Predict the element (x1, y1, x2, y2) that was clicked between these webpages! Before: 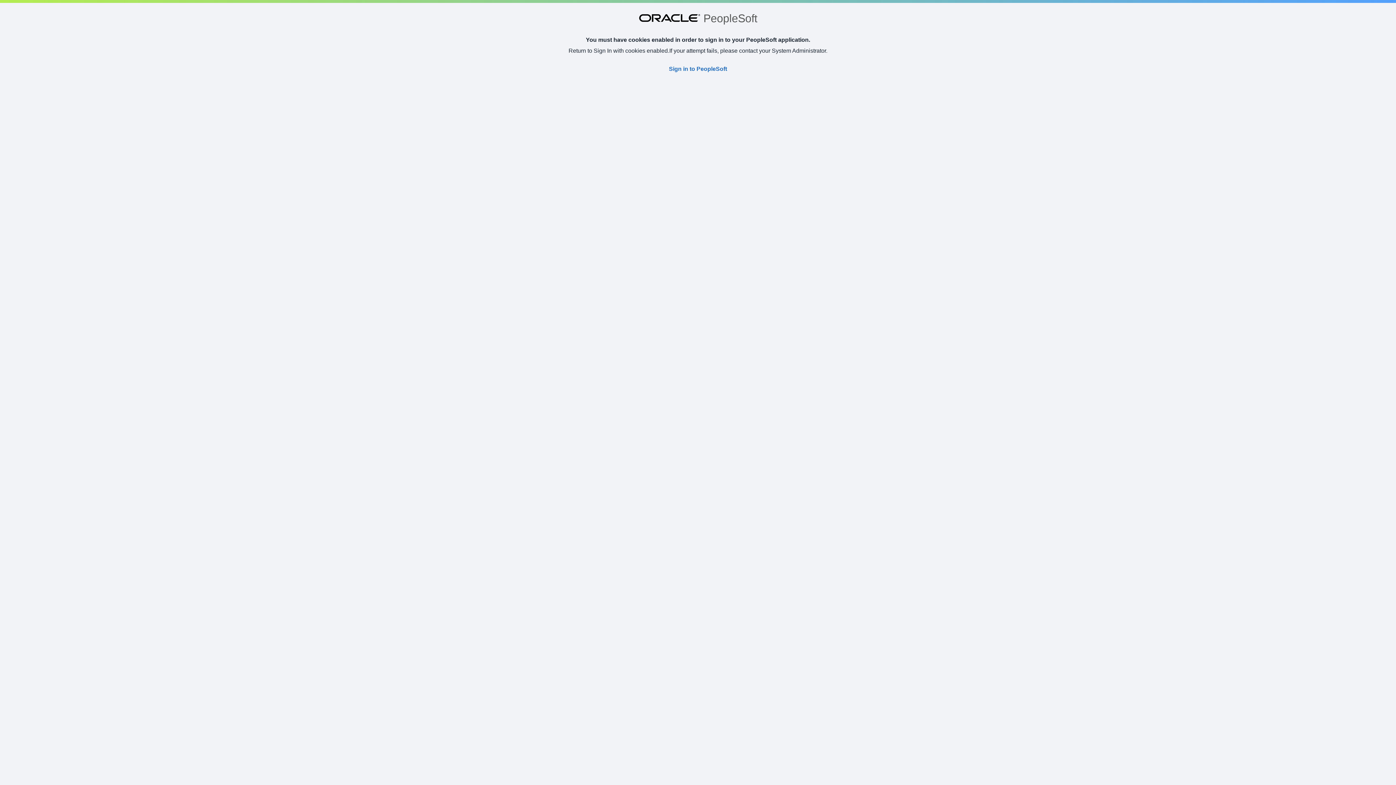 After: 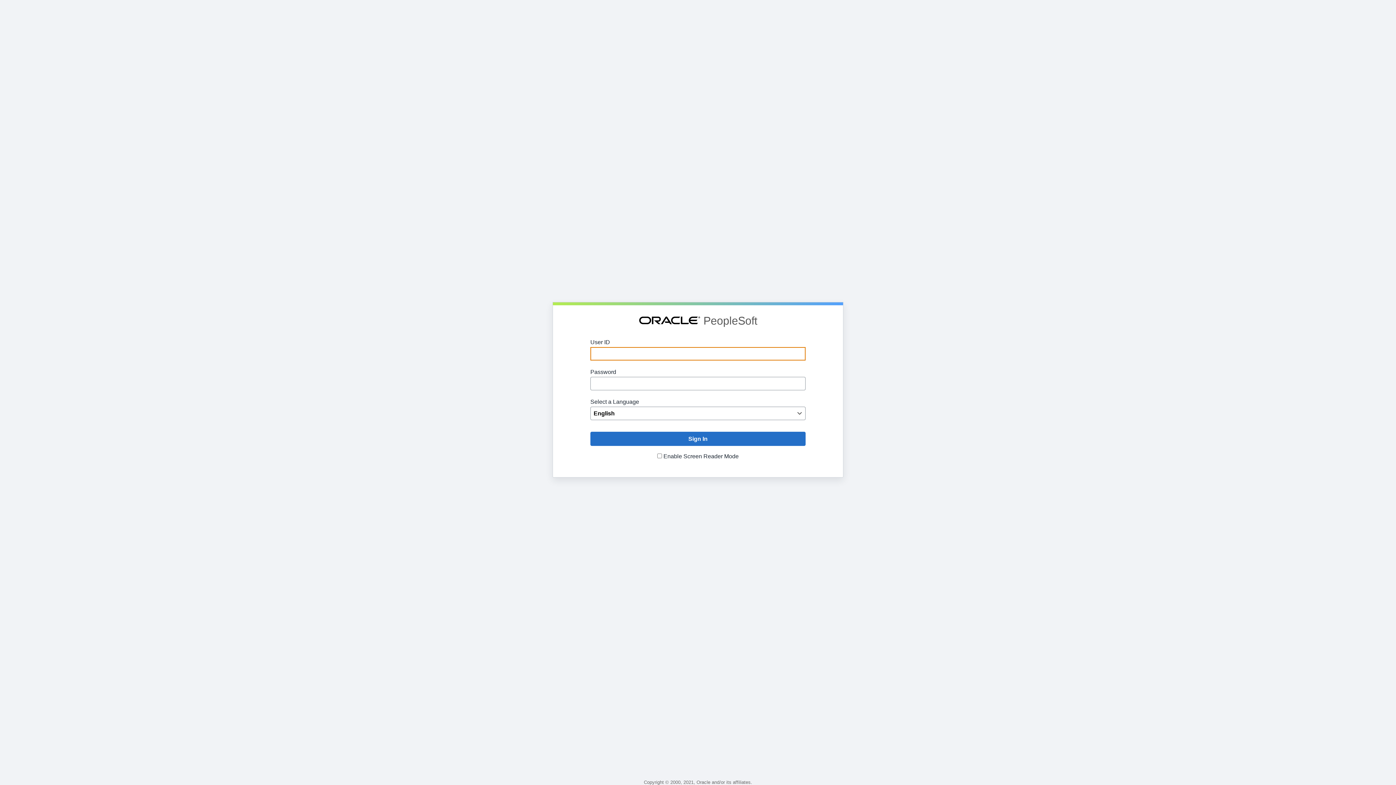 Action: bbox: (669, 65, 727, 72) label: Sign in to PeopleSoft